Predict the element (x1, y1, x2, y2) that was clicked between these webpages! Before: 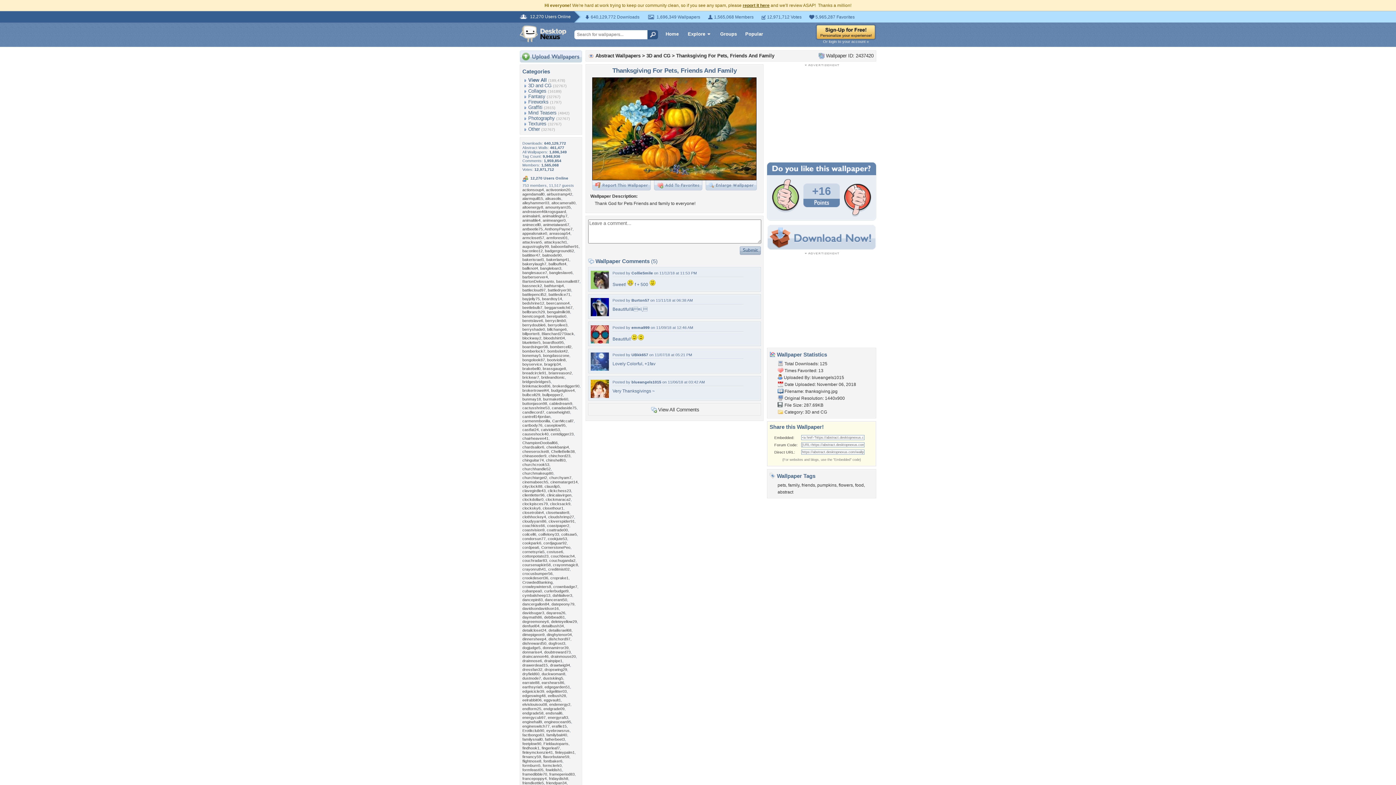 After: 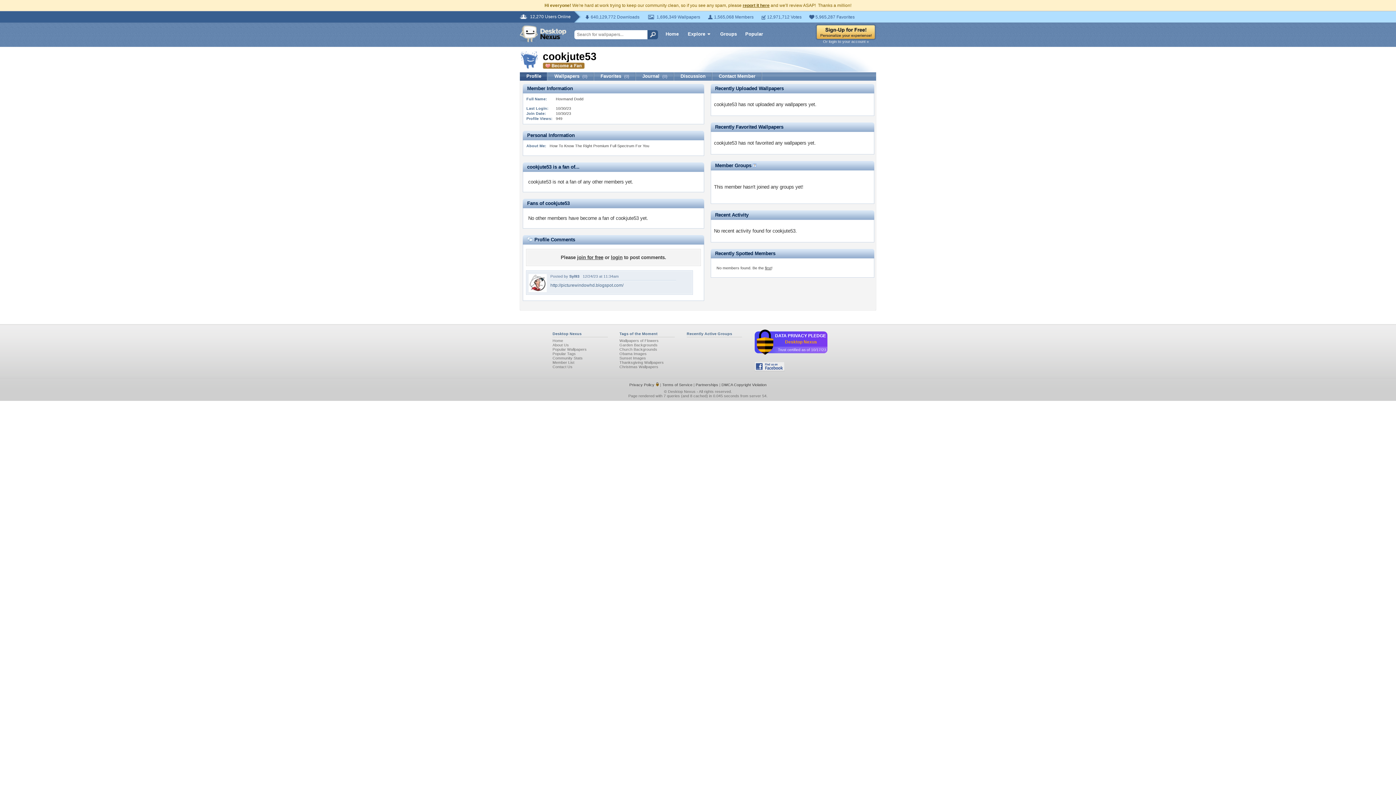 Action: bbox: (548, 536, 567, 541) label: cookjute53